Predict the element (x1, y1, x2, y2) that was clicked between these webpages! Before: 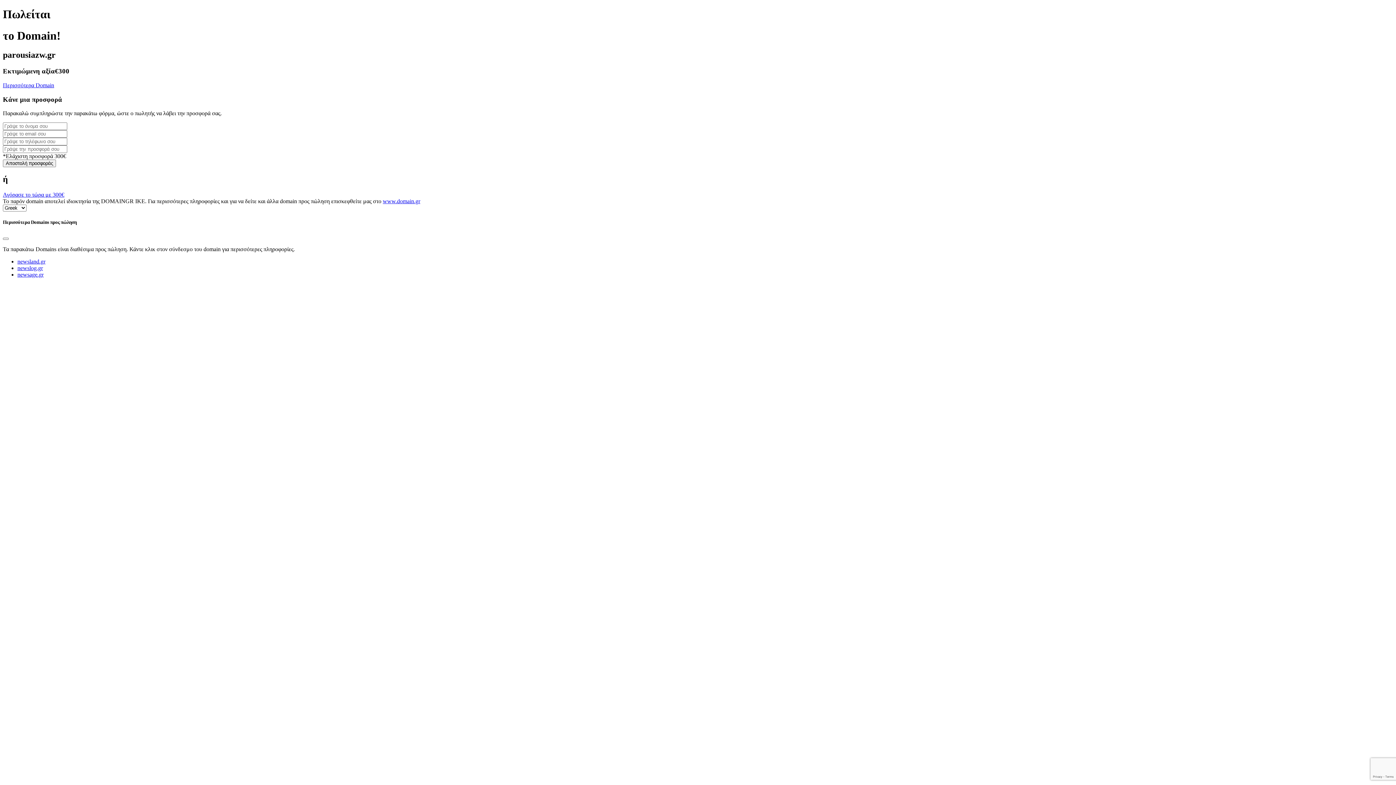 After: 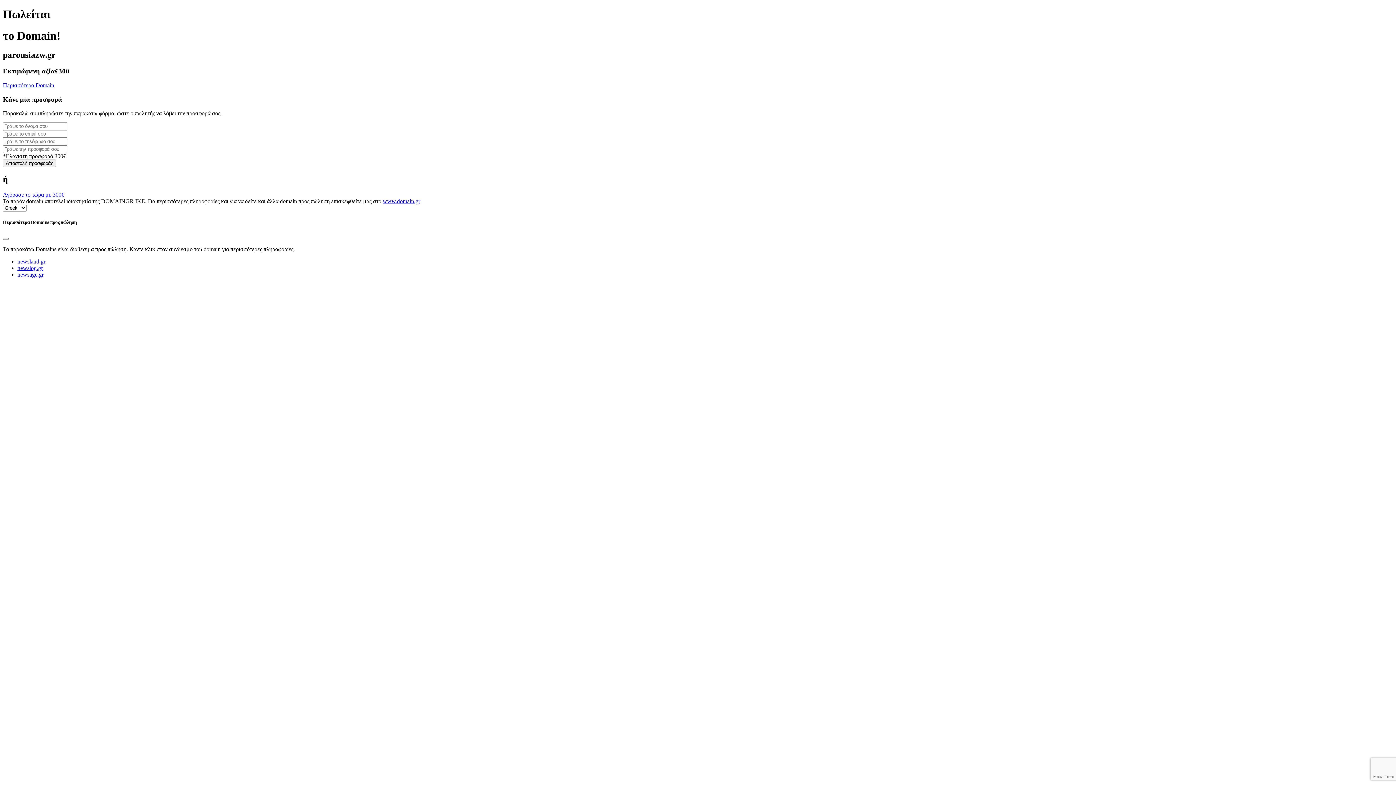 Action: bbox: (17, 264, 42, 271) label: newslog.gr